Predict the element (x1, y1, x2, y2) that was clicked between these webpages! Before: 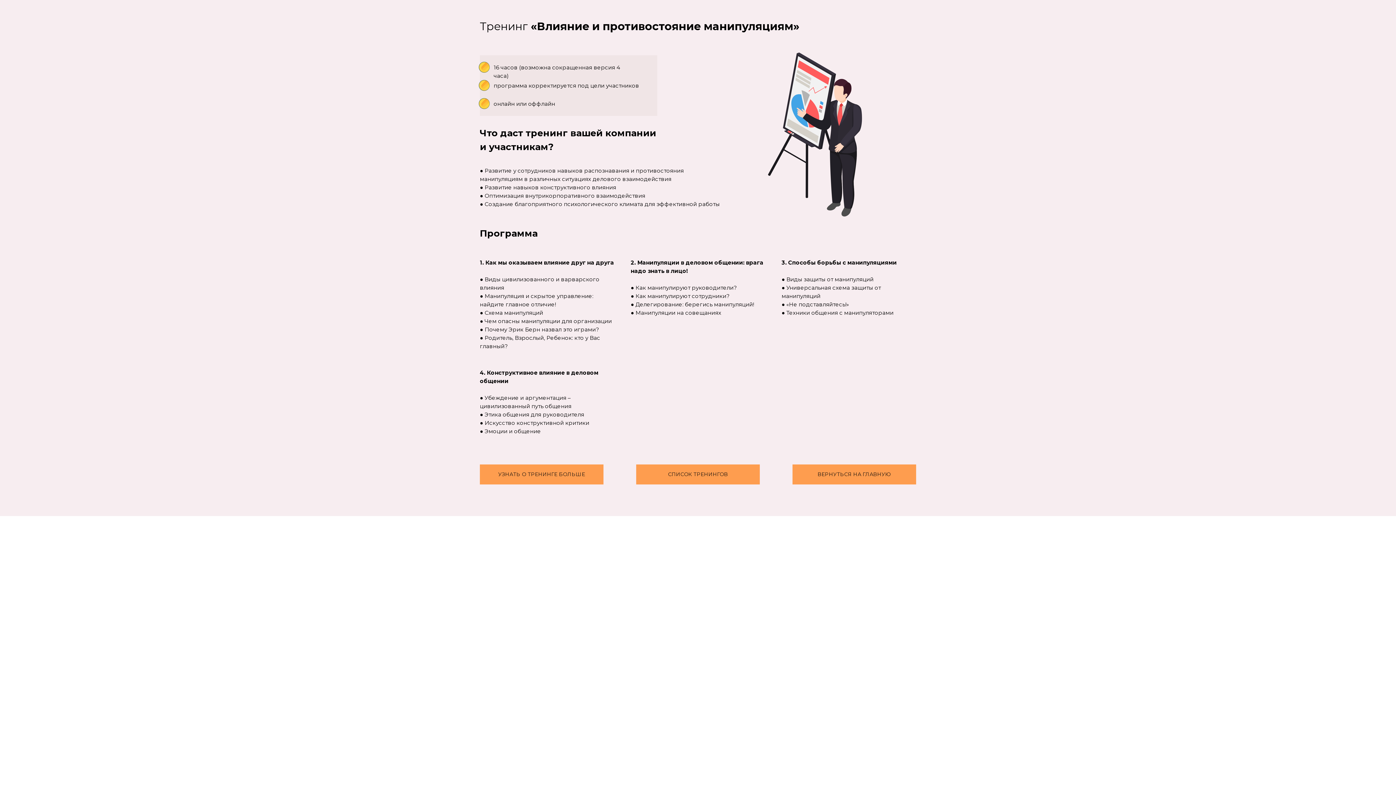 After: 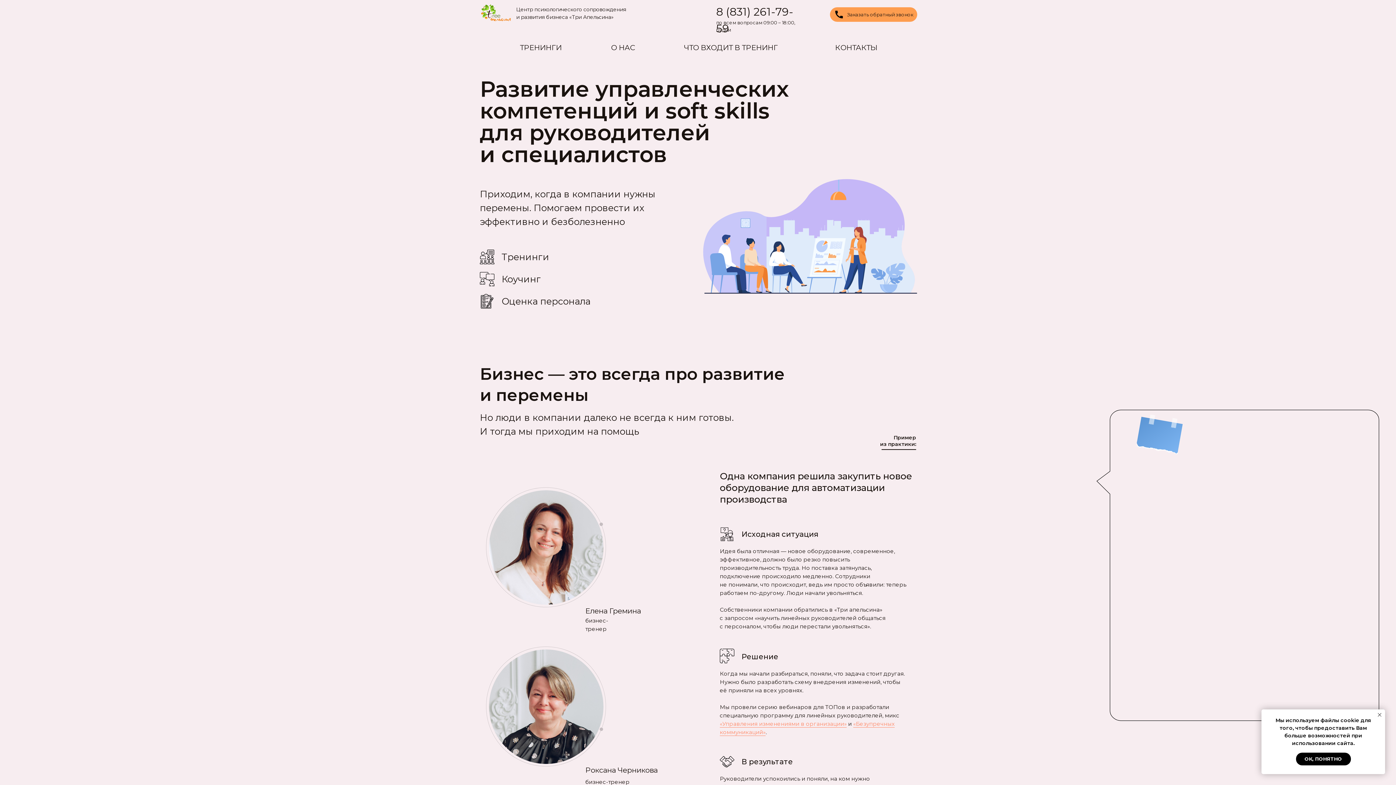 Action: label: ВЕРНУТЬСЯ НА ГЛАВНУЮ bbox: (792, 464, 916, 484)